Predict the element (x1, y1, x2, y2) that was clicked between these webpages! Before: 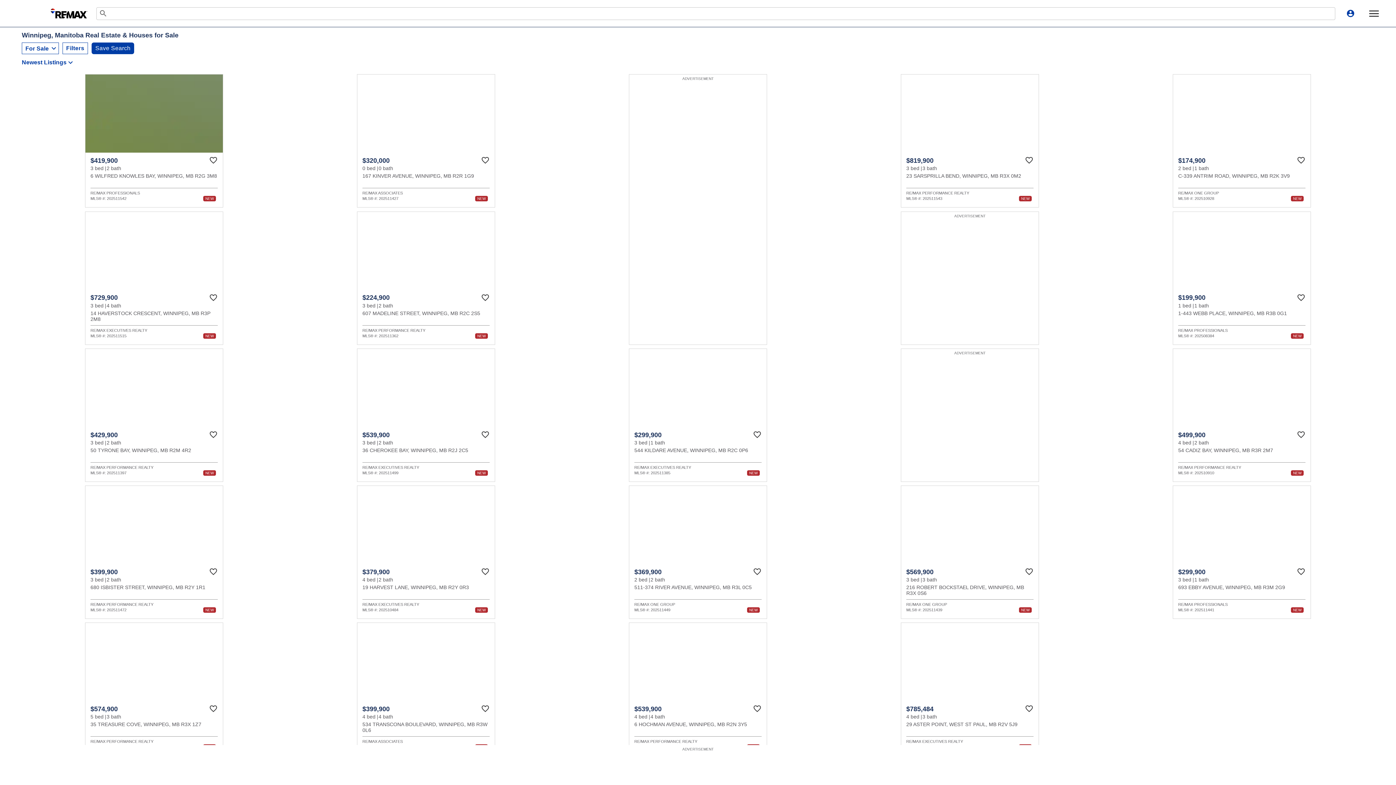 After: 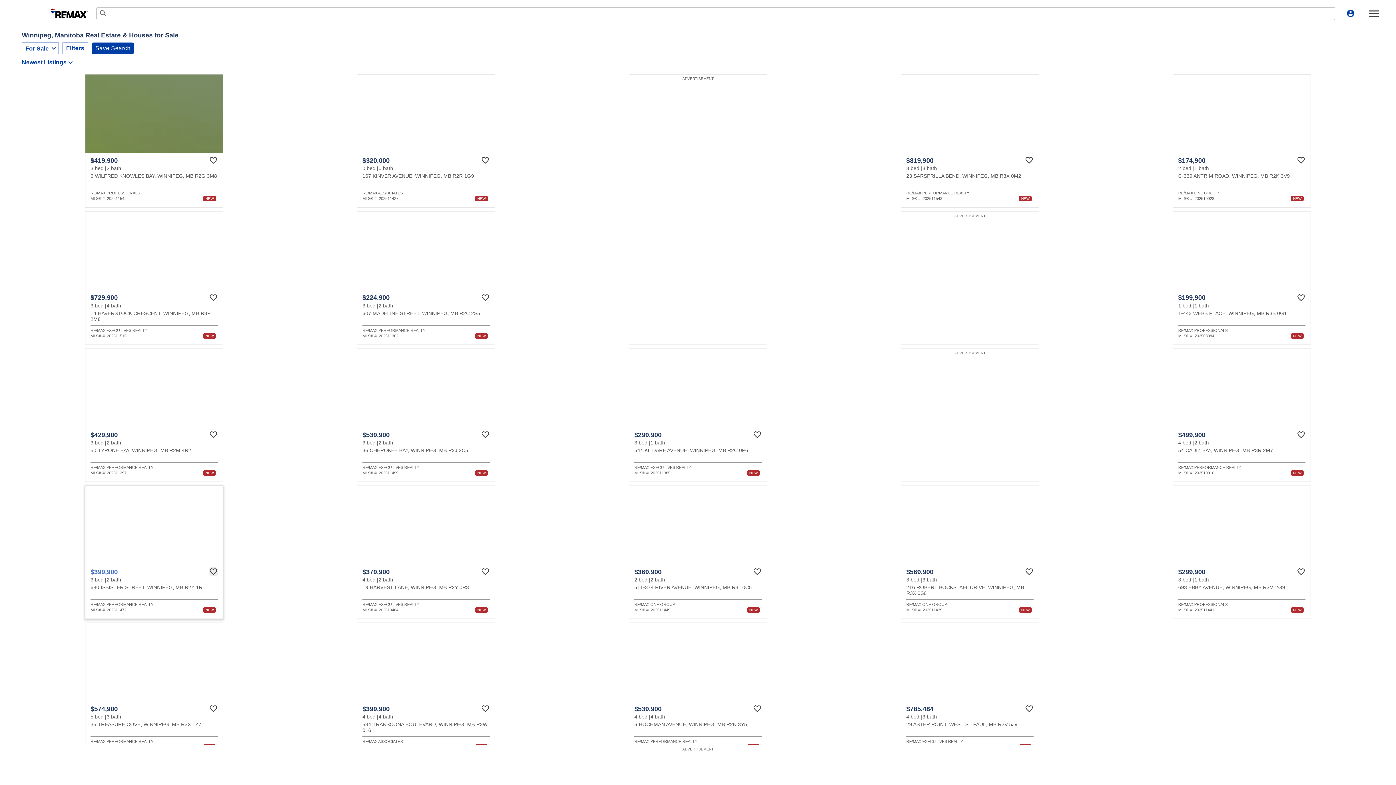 Action: bbox: (209, 567, 217, 576) label: Favourite